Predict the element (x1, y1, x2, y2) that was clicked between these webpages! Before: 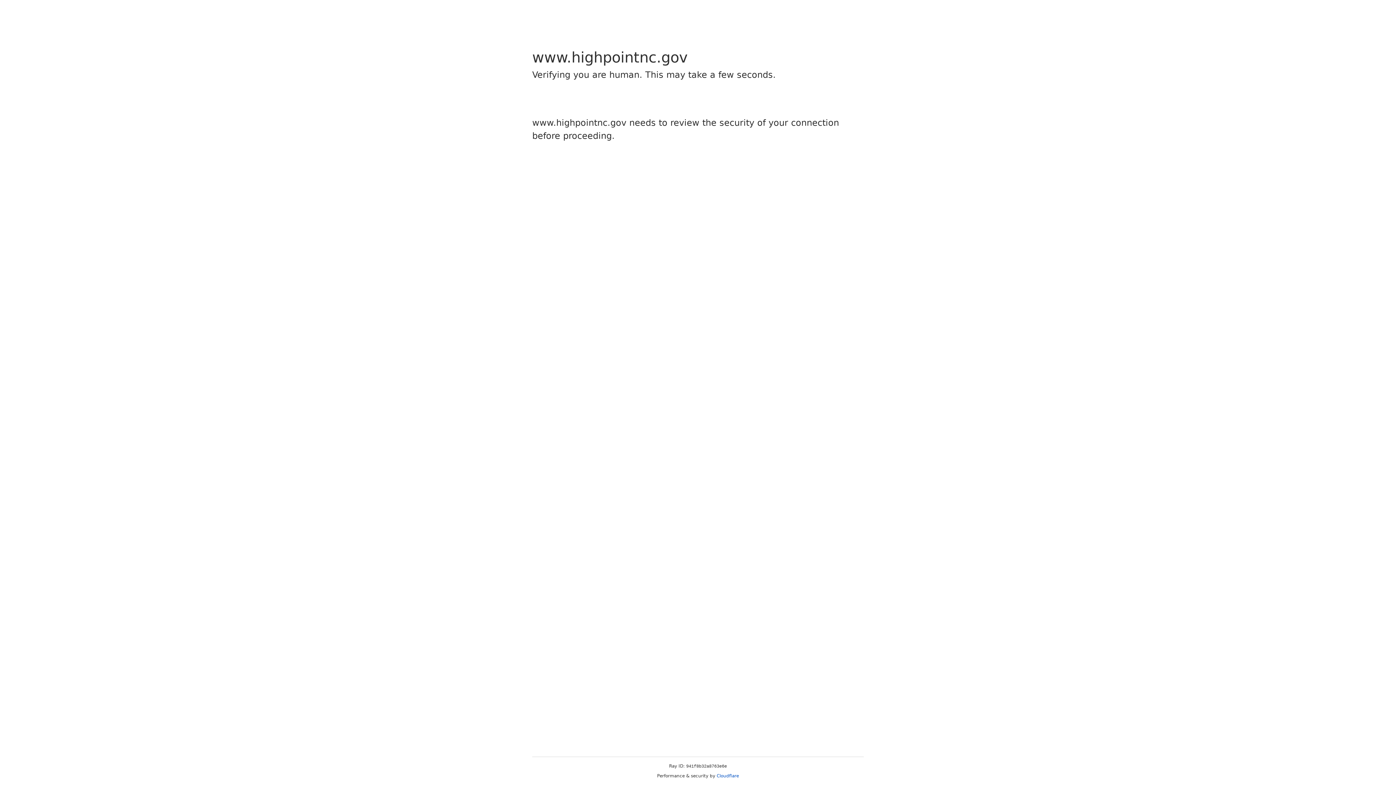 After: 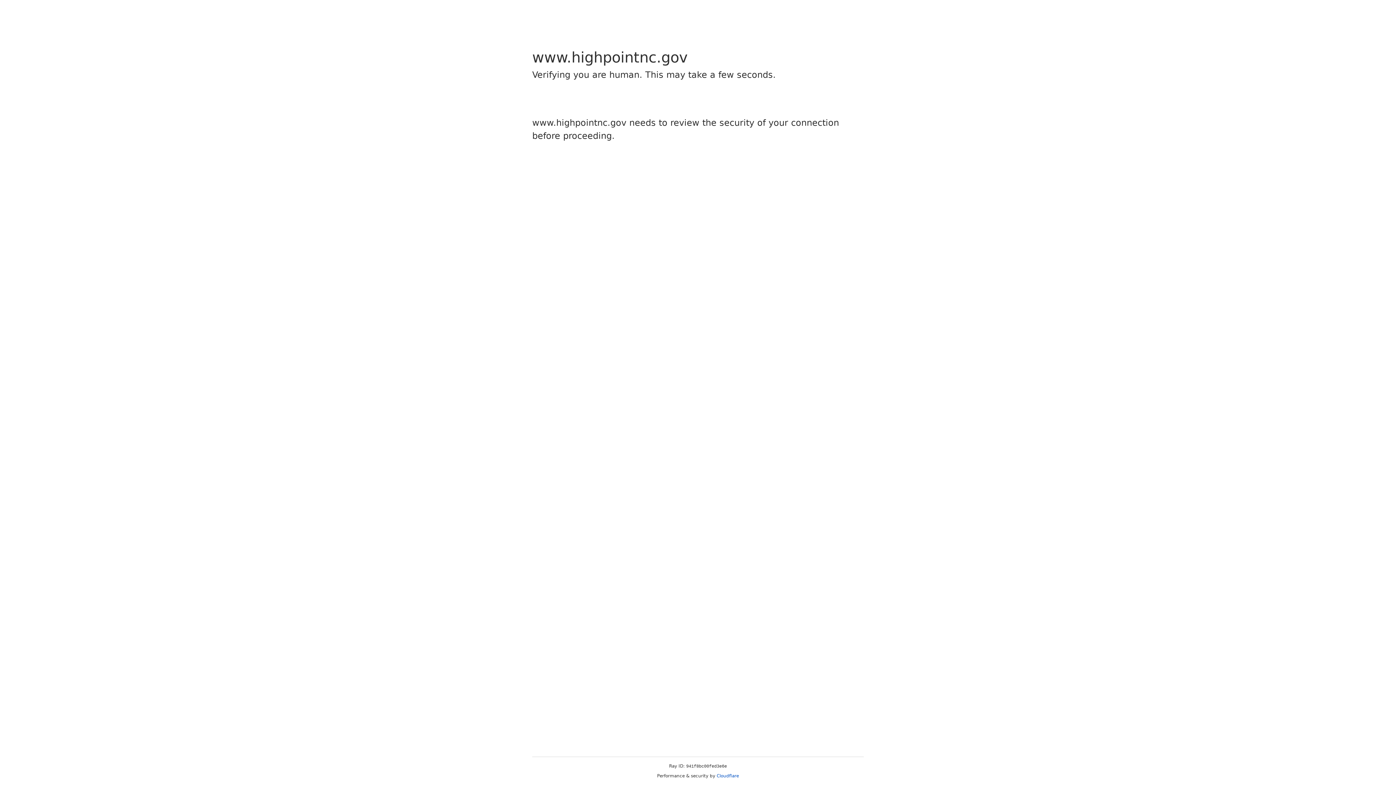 Action: label: Cloudflare bbox: (716, 773, 739, 778)